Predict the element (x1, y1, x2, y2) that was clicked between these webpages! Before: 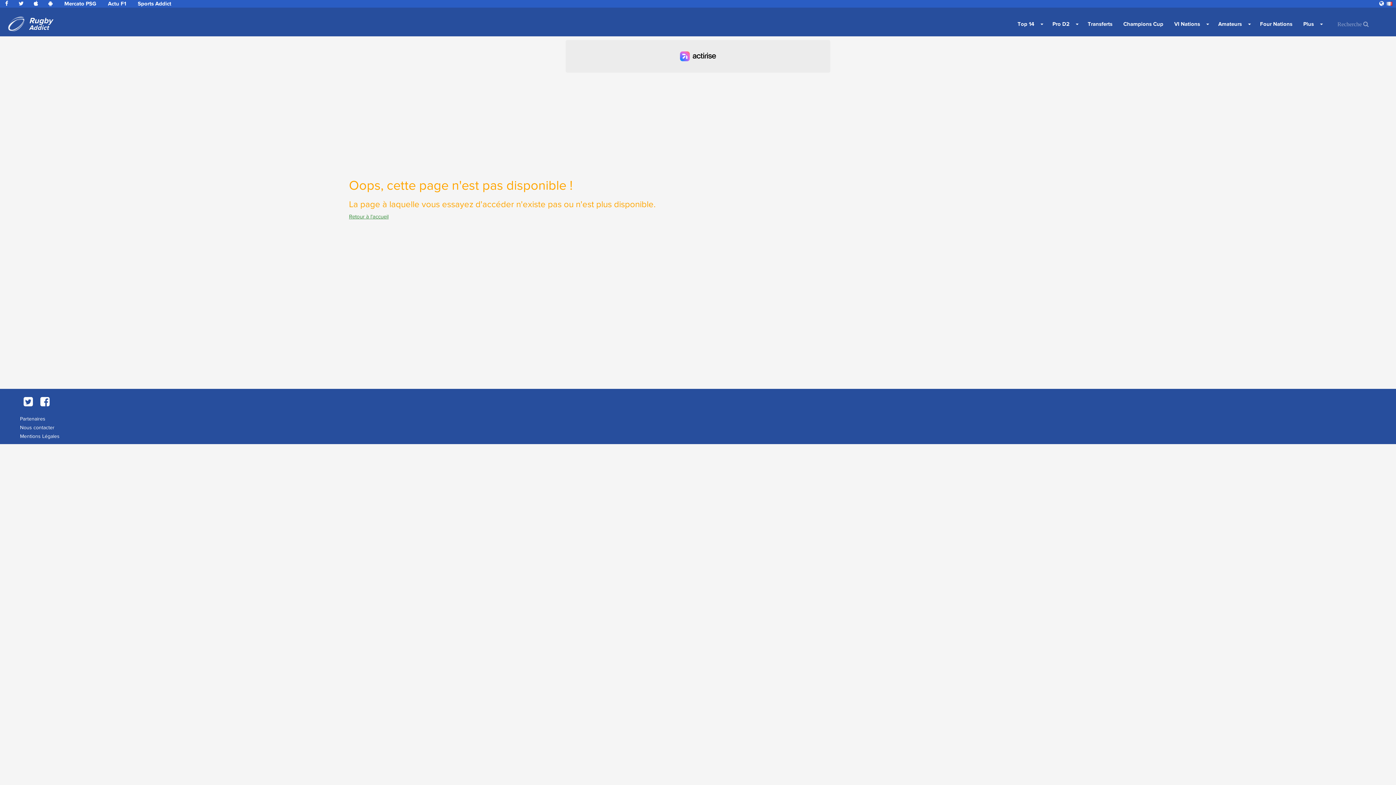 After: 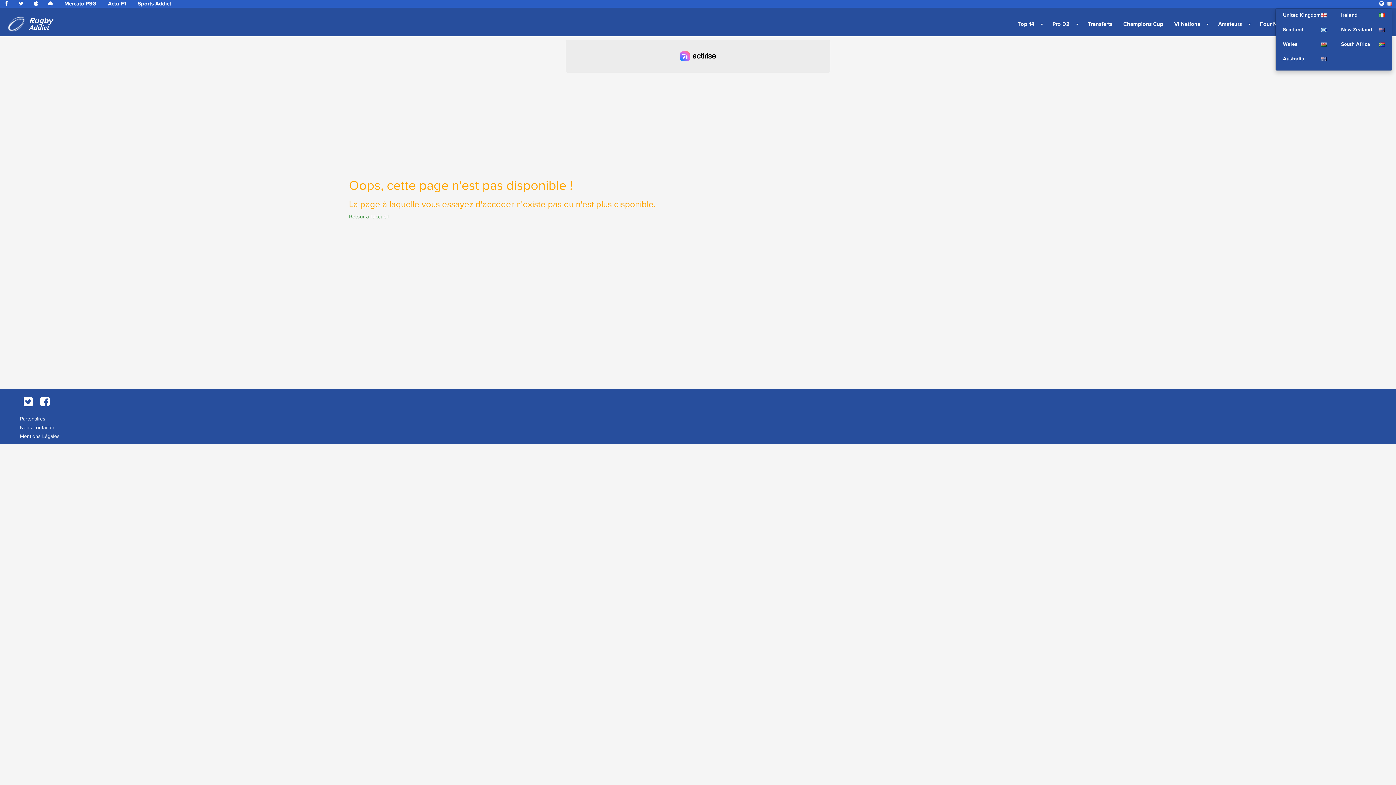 Action: bbox: (1379, 0, 1384, 6)